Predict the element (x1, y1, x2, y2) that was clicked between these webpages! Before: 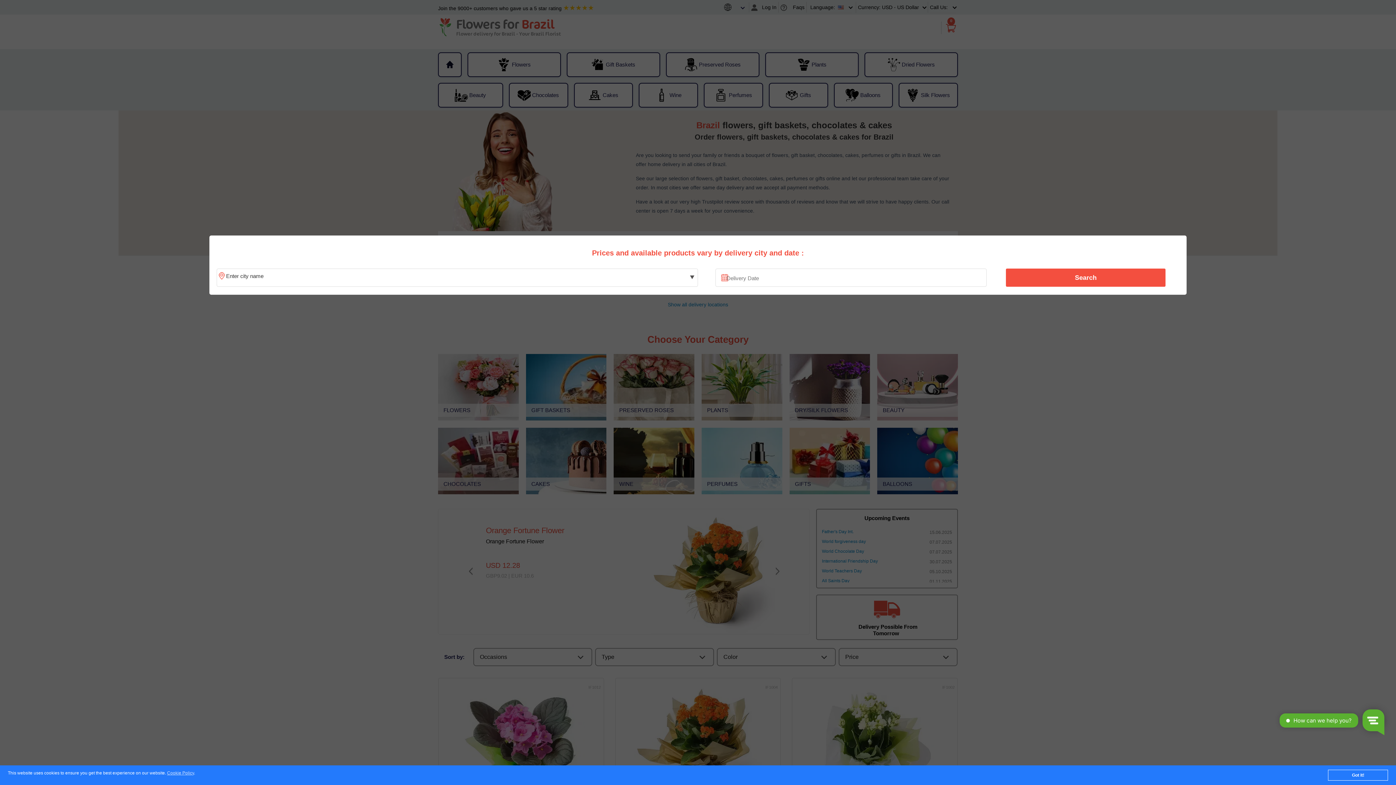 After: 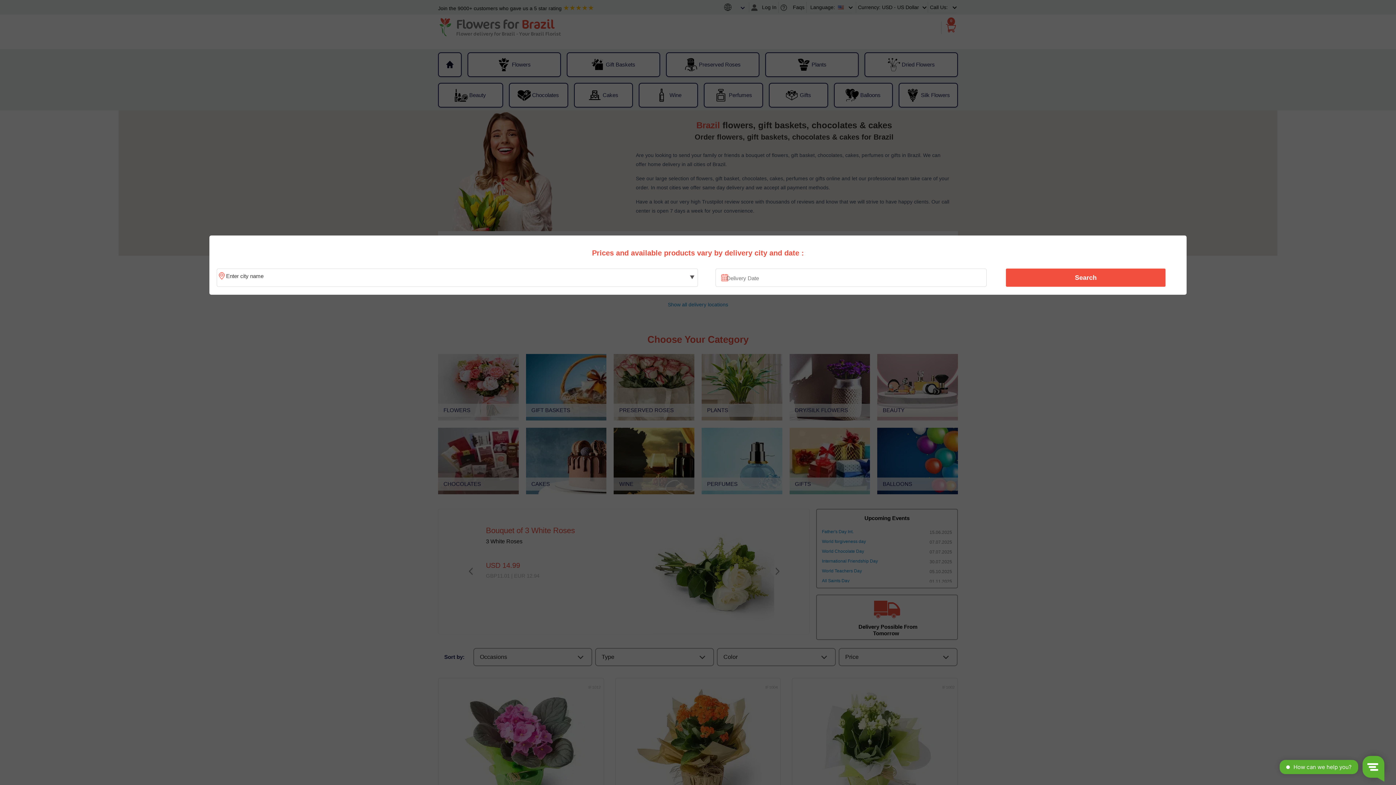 Action: bbox: (1328, 770, 1388, 781) label: Got it!